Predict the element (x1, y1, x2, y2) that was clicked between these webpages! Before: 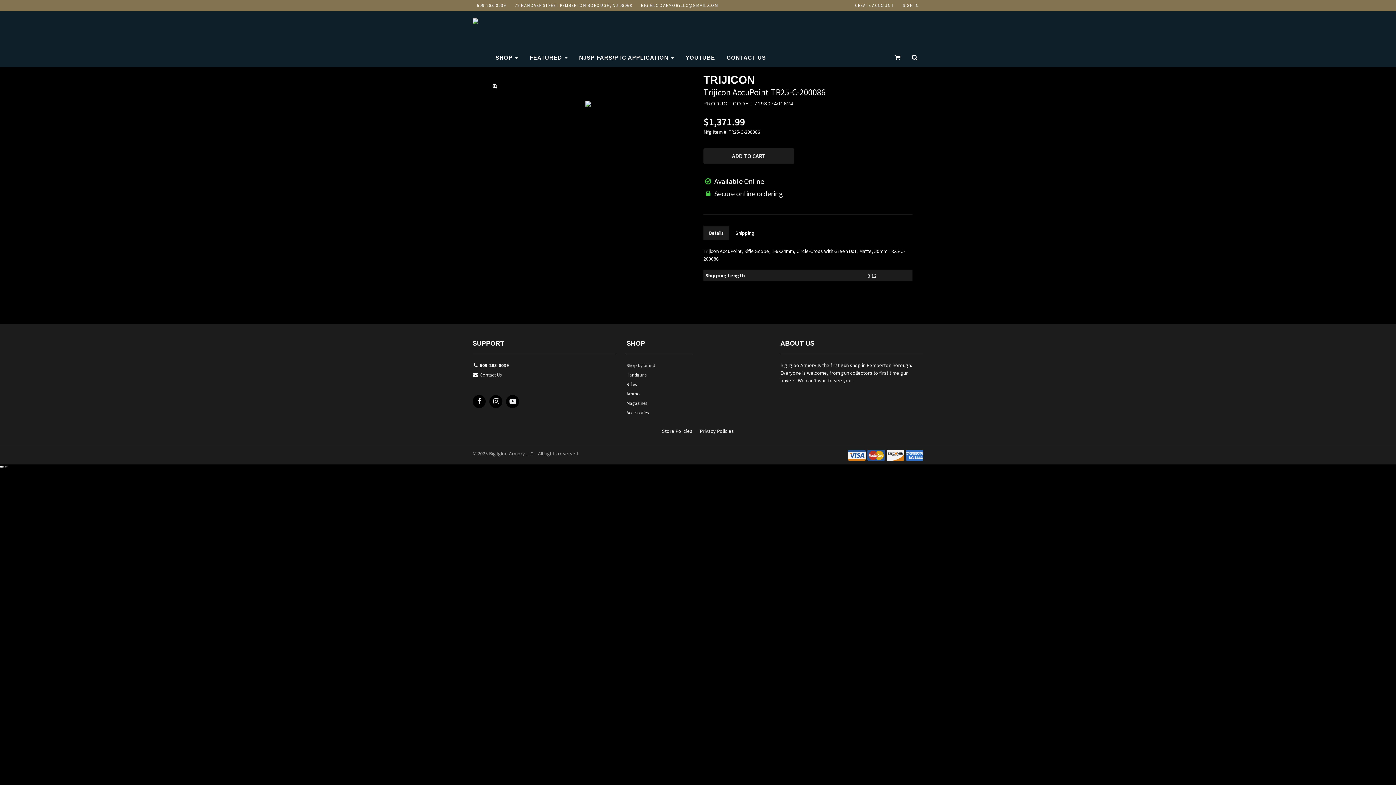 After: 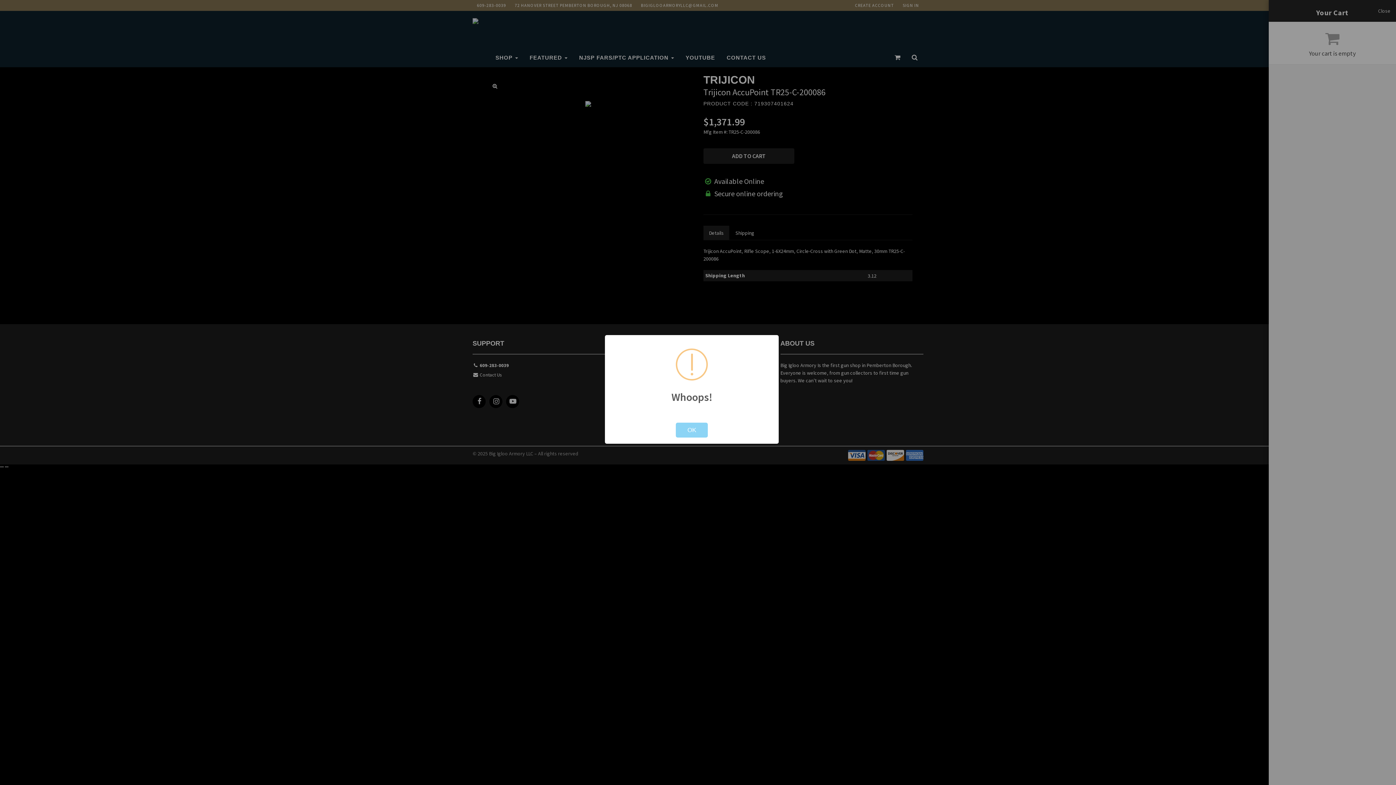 Action: bbox: (703, 148, 794, 164) label: ADD TO CART